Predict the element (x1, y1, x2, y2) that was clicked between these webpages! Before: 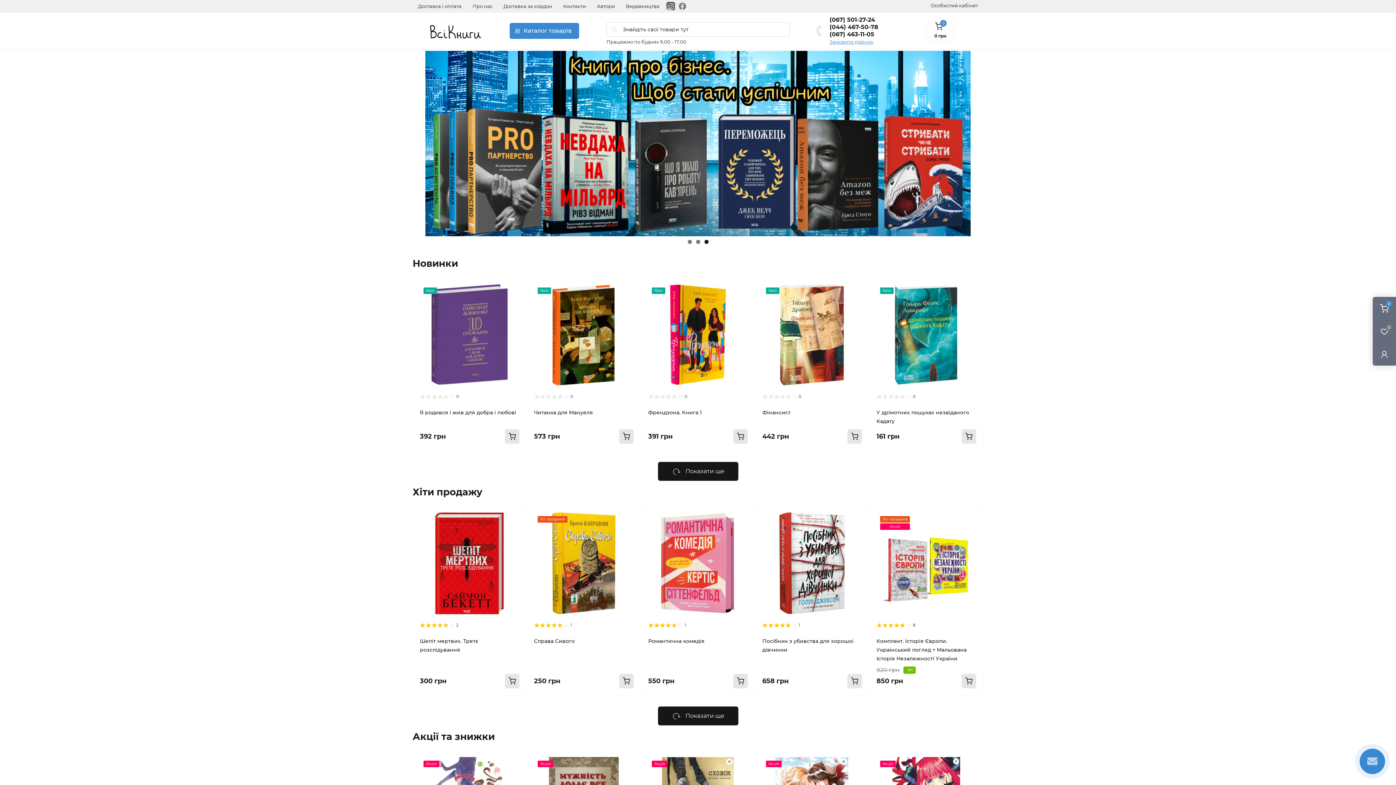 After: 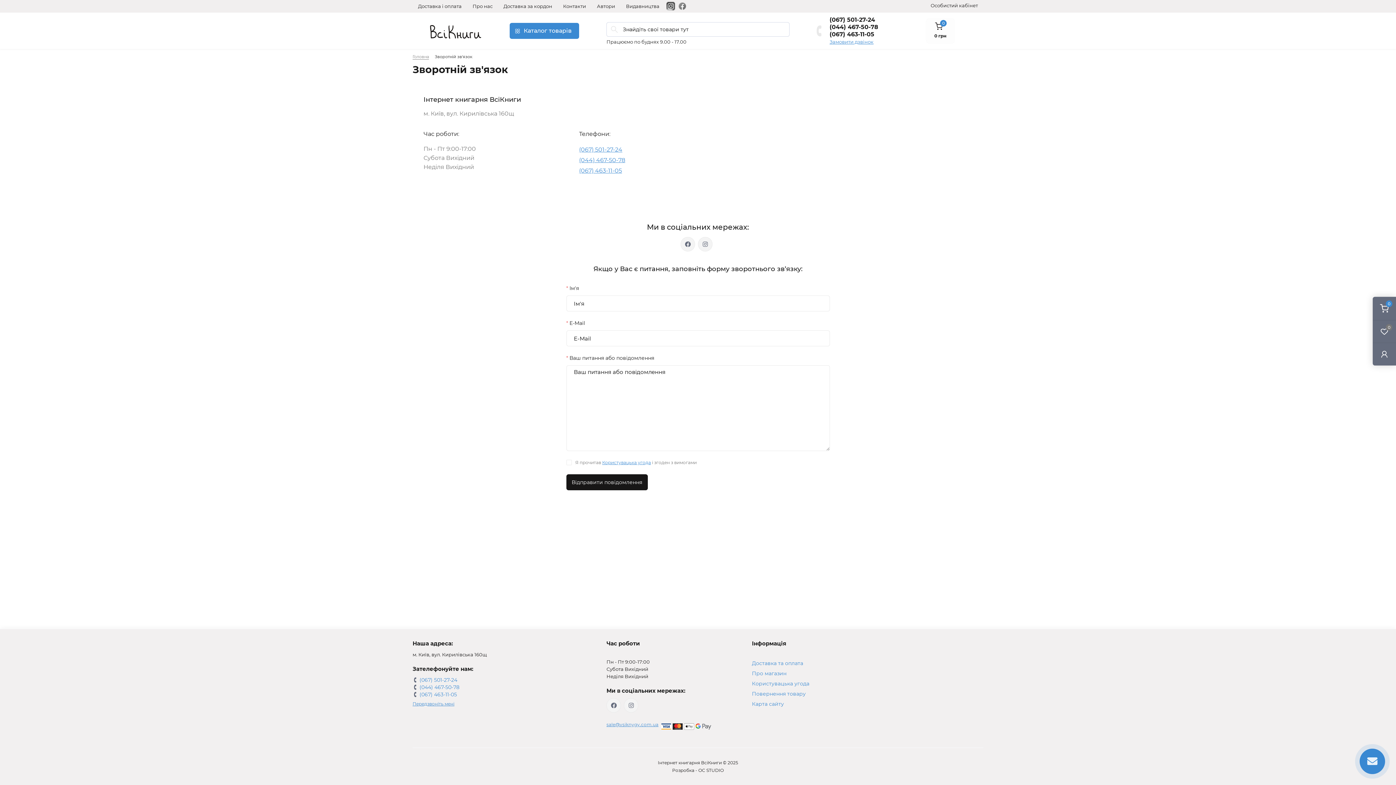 Action: label: Контакти bbox: (563, 3, 586, 9)